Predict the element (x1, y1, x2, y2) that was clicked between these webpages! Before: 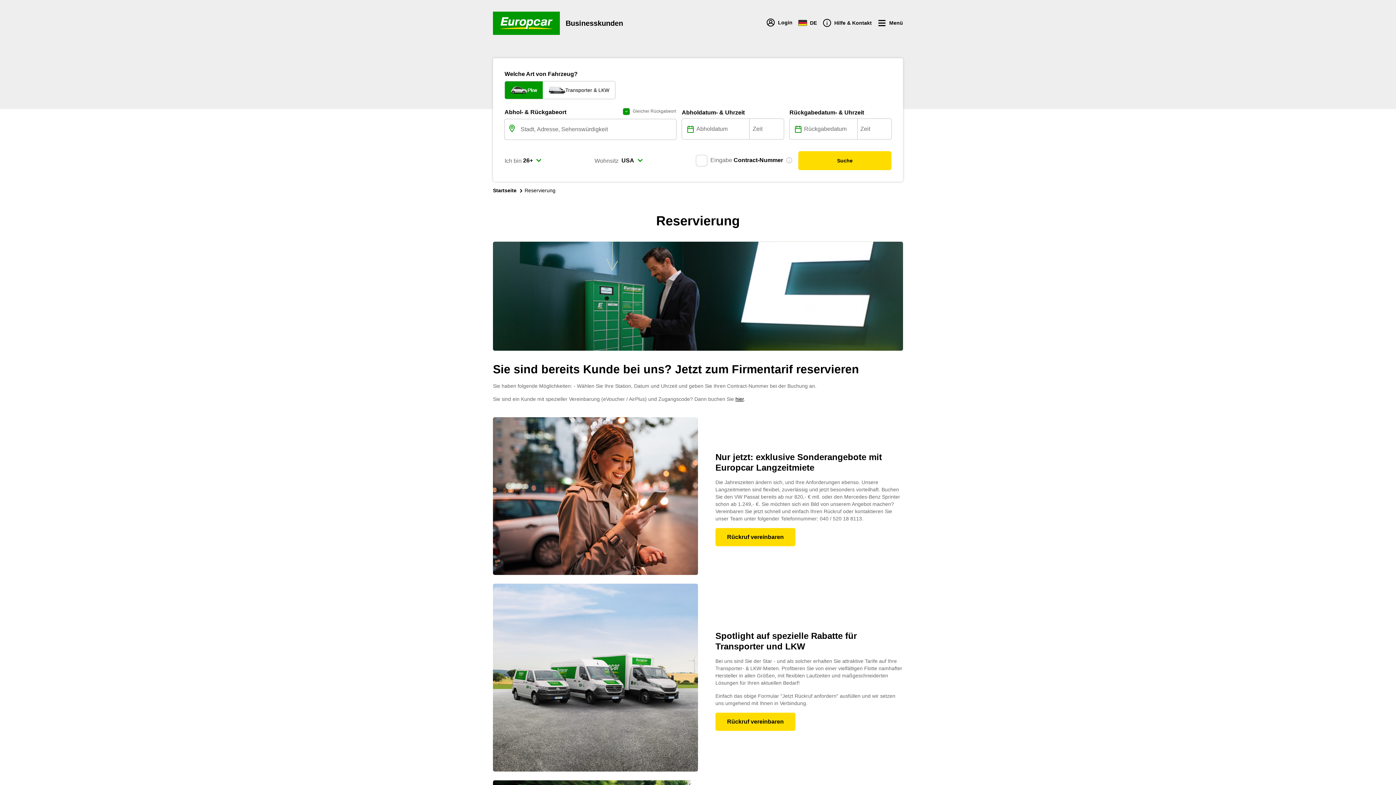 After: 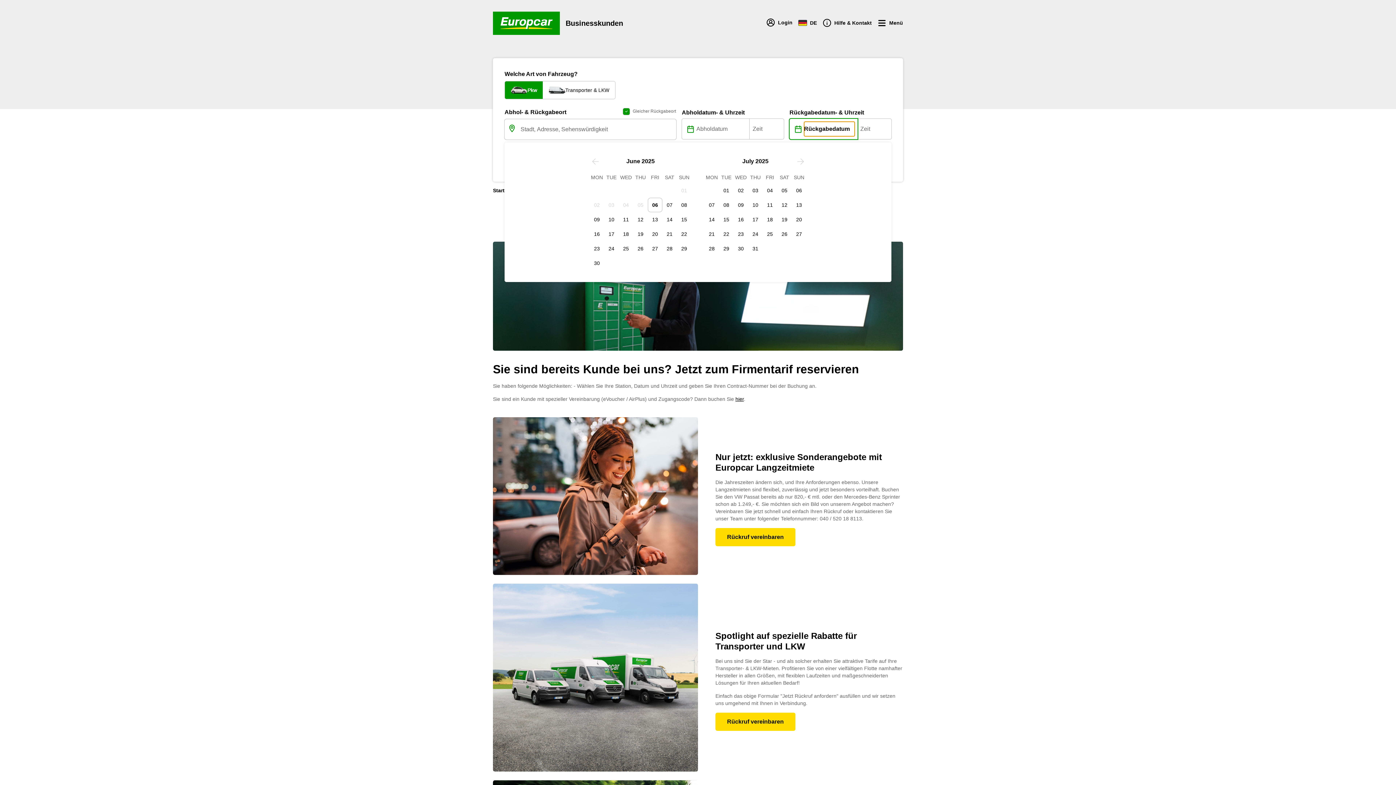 Action: bbox: (791, 121, 805, 136)